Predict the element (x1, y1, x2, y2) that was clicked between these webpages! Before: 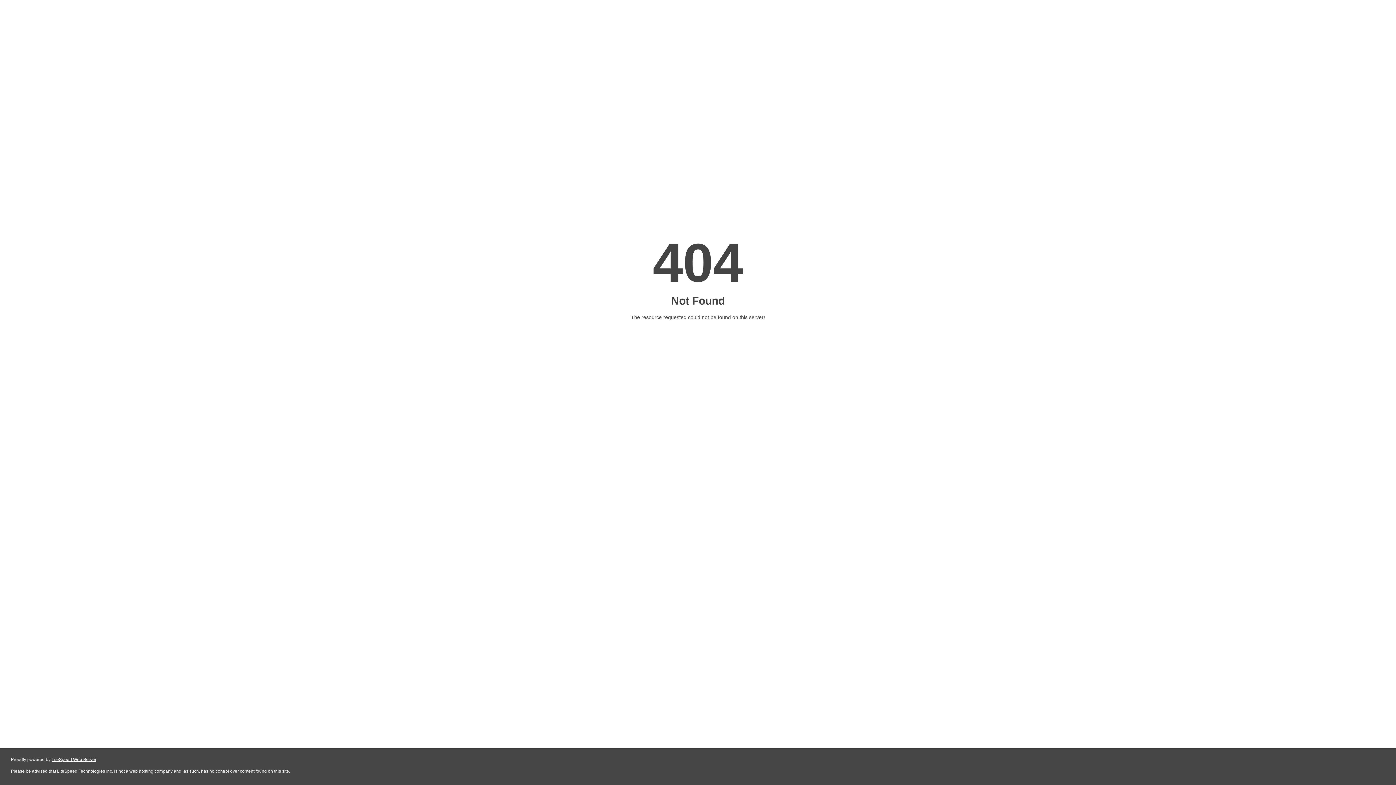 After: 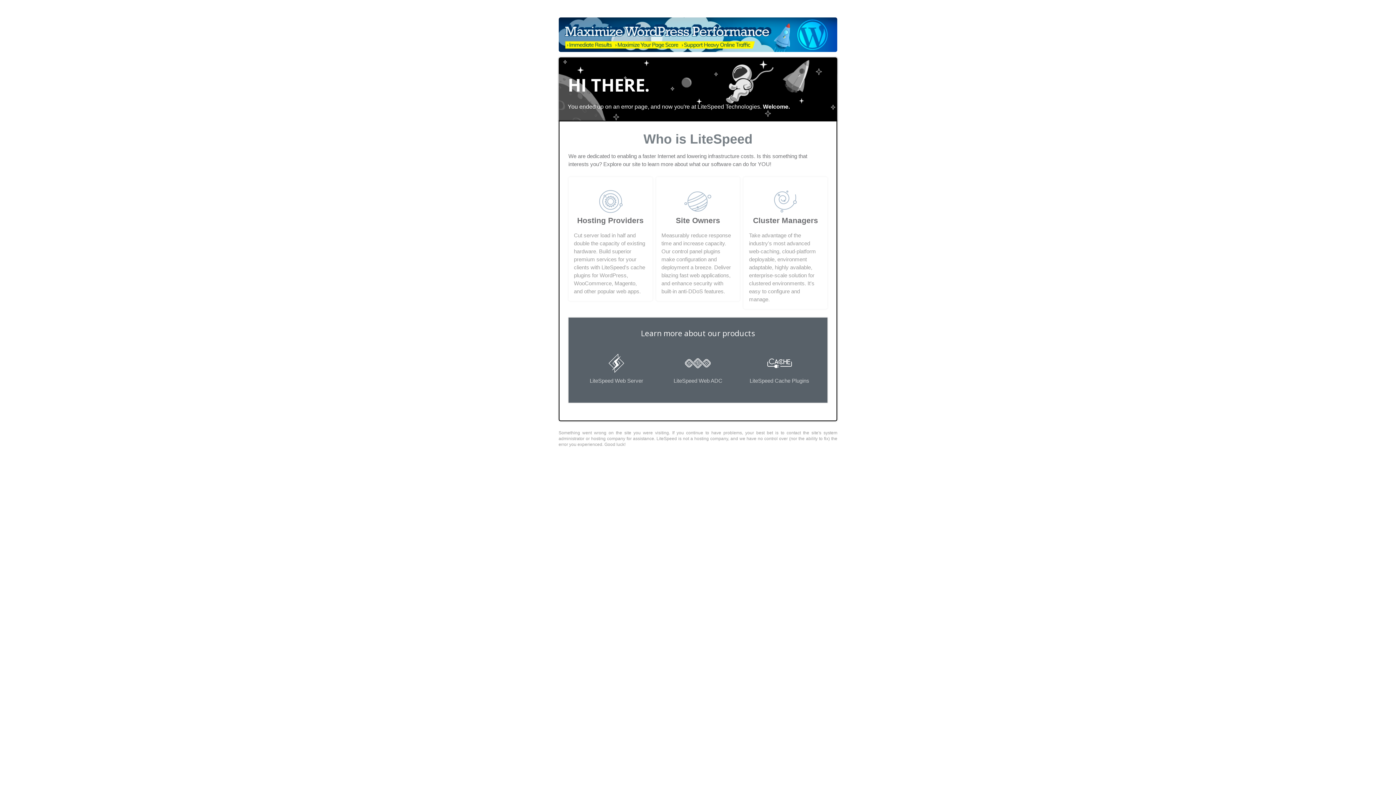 Action: label: LiteSpeed Web Server bbox: (51, 757, 96, 762)